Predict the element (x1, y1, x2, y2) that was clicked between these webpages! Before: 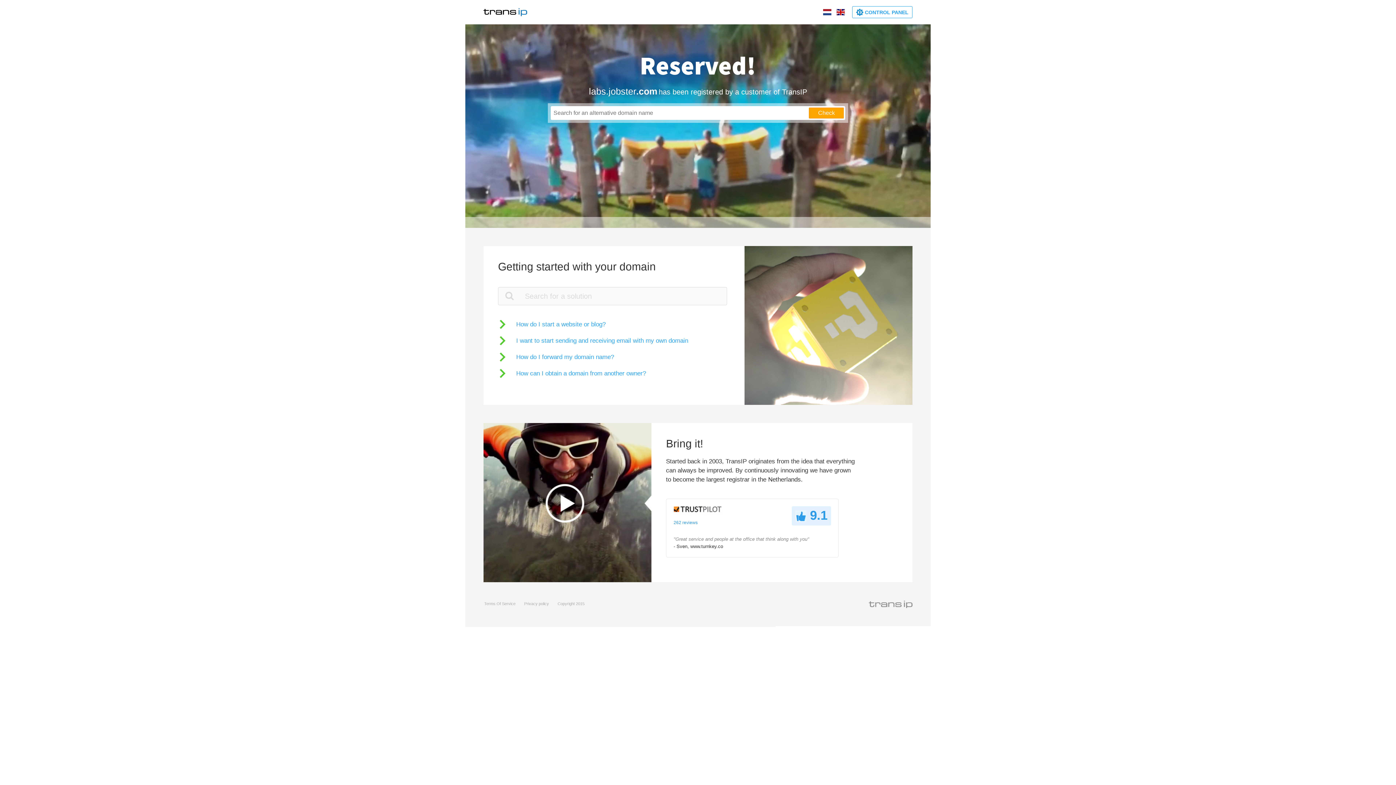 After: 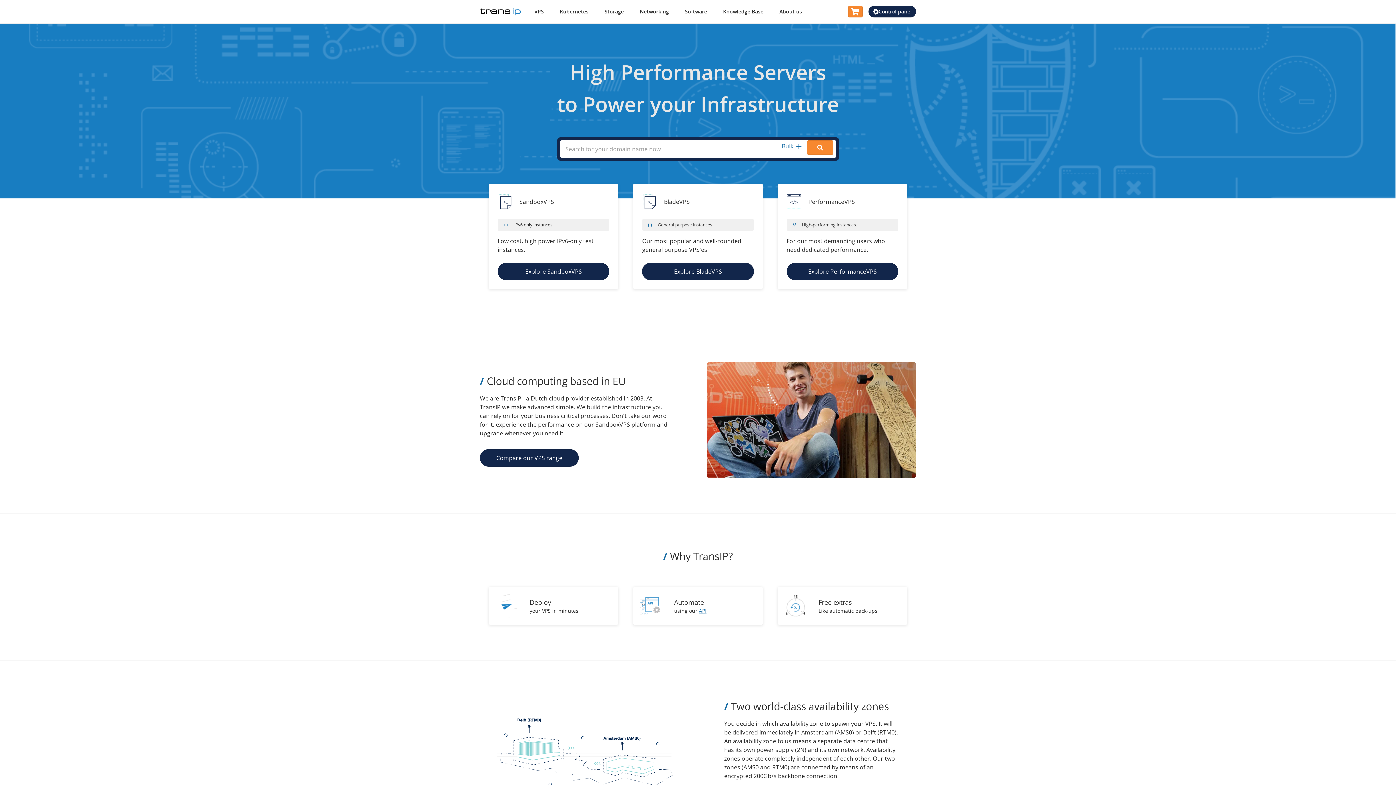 Action: bbox: (483, 5, 527, 18)